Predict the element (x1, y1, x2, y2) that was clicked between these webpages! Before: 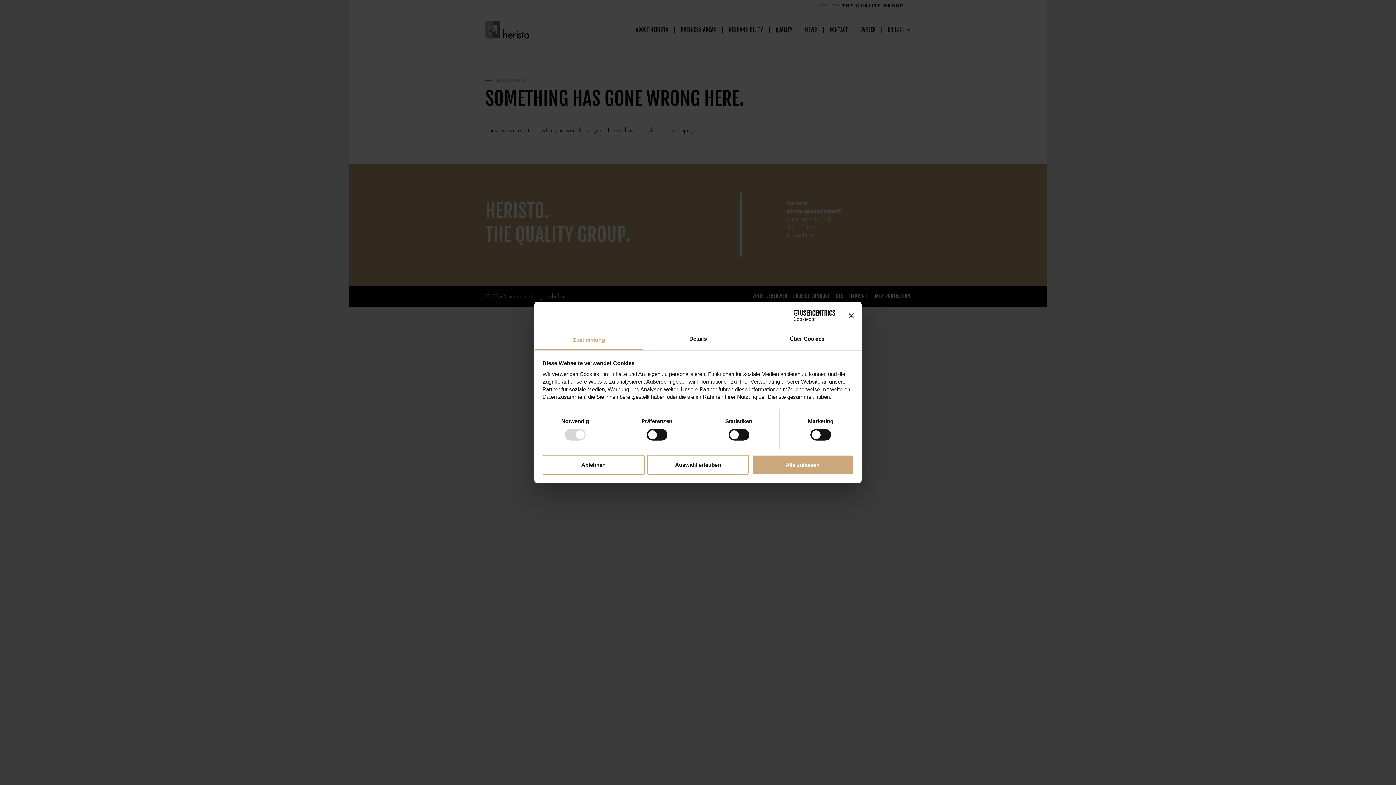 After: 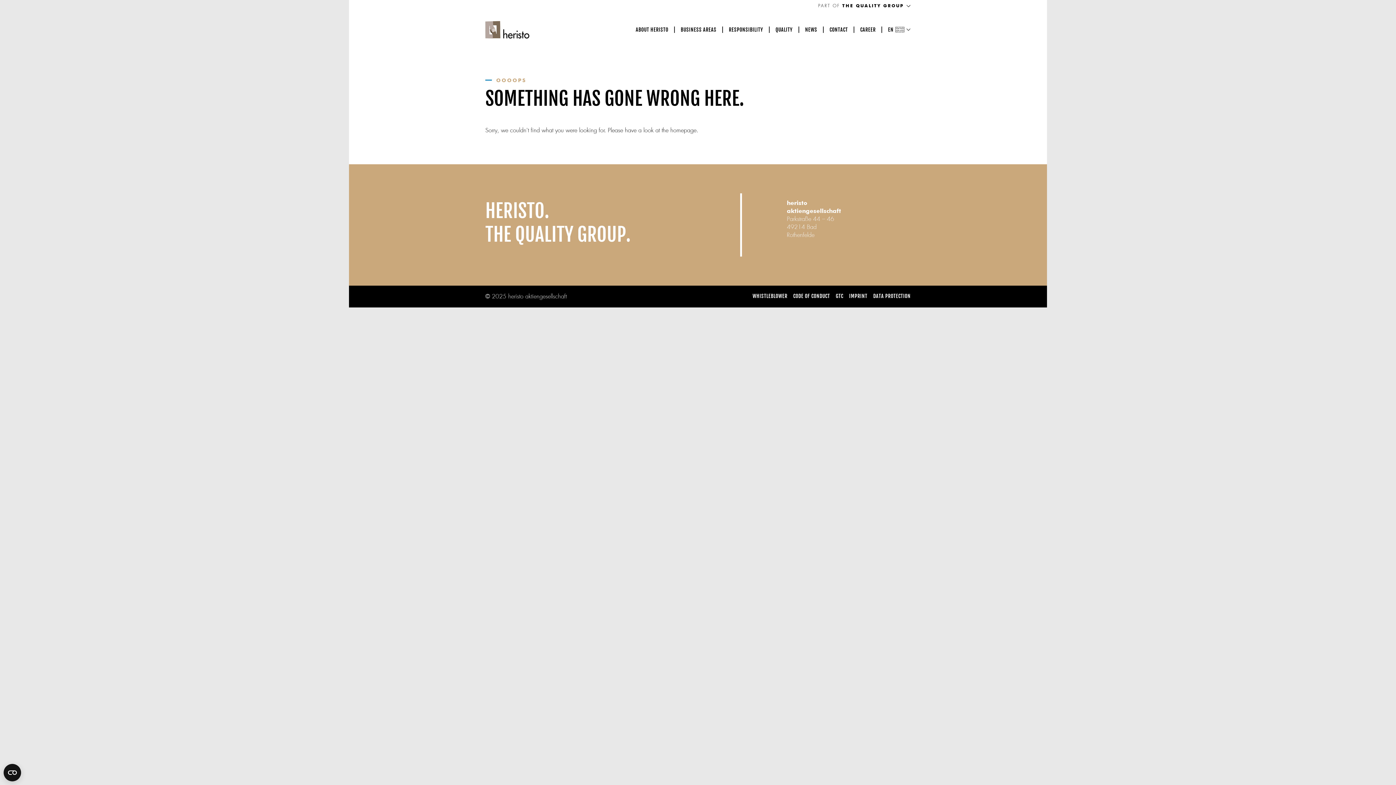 Action: bbox: (751, 454, 853, 474) label: Alle zulassen